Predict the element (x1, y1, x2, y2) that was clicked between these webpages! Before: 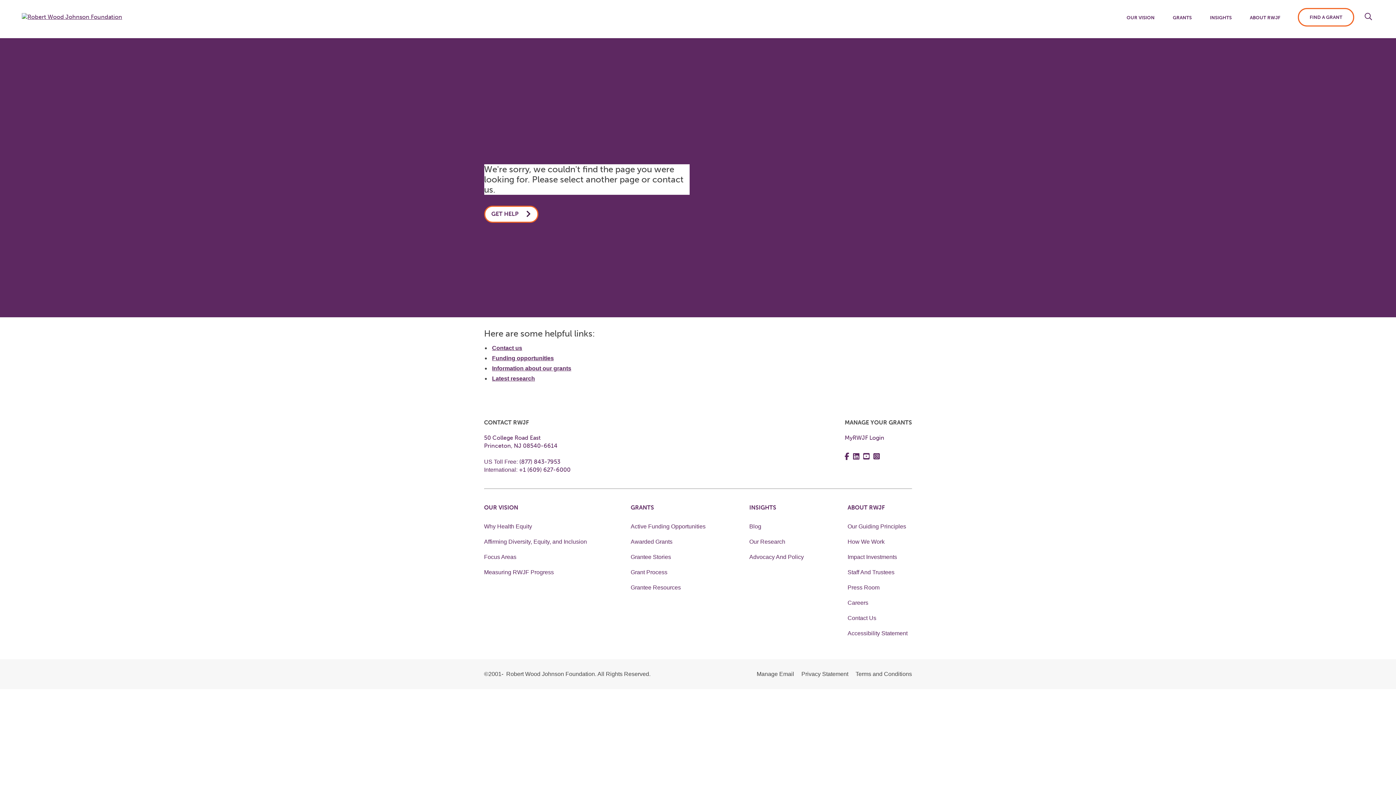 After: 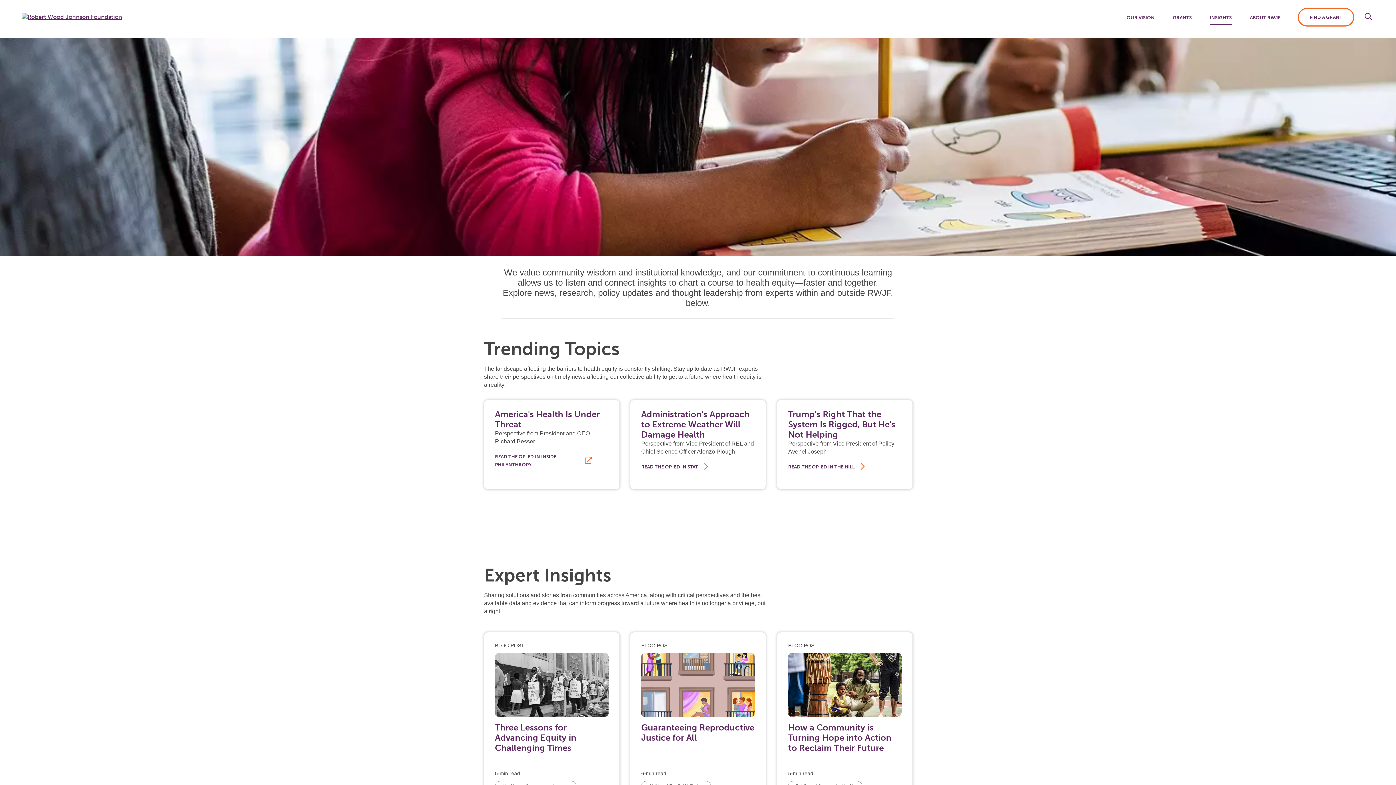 Action: bbox: (1210, 11, 1232, 25) label: INSIGHTS